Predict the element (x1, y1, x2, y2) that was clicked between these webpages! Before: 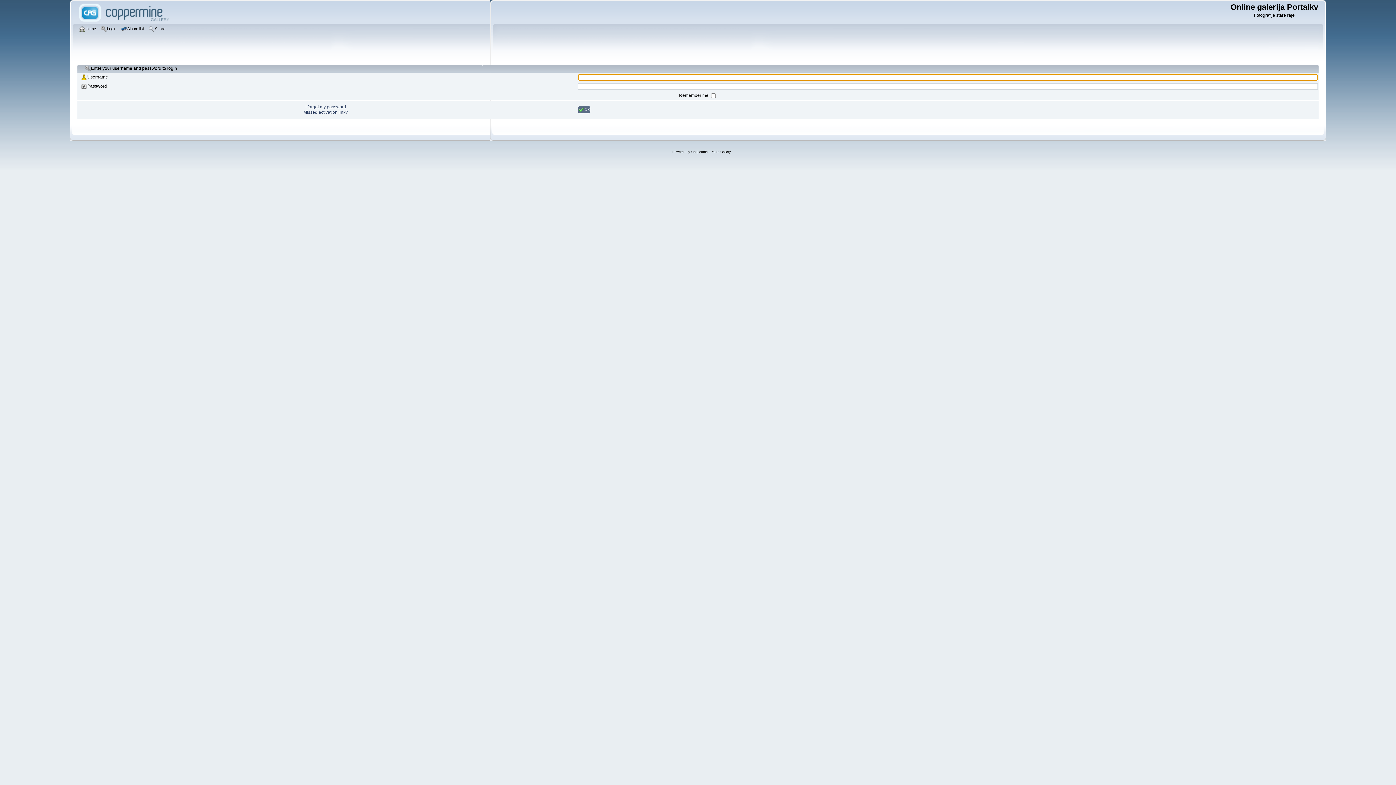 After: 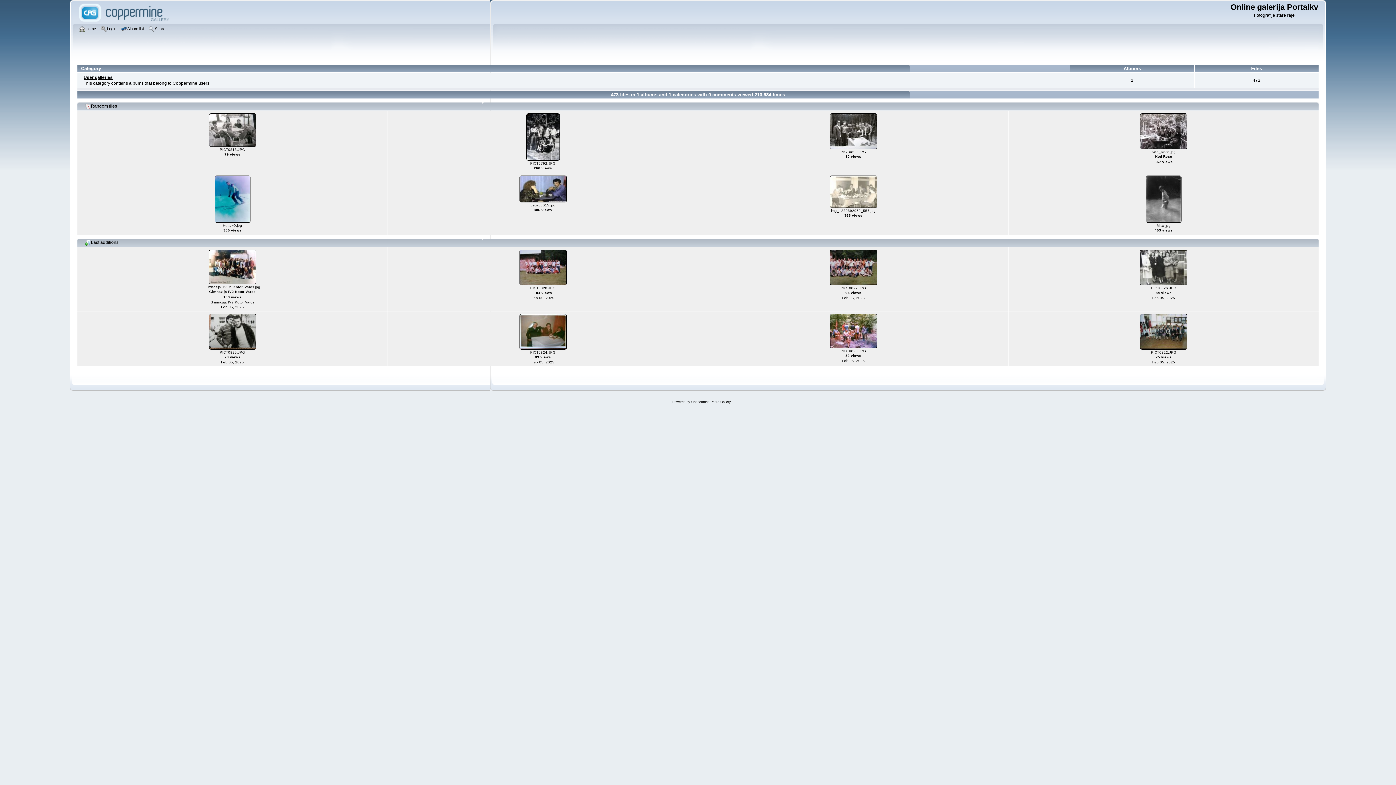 Action: bbox: (77, 19, 171, 24)